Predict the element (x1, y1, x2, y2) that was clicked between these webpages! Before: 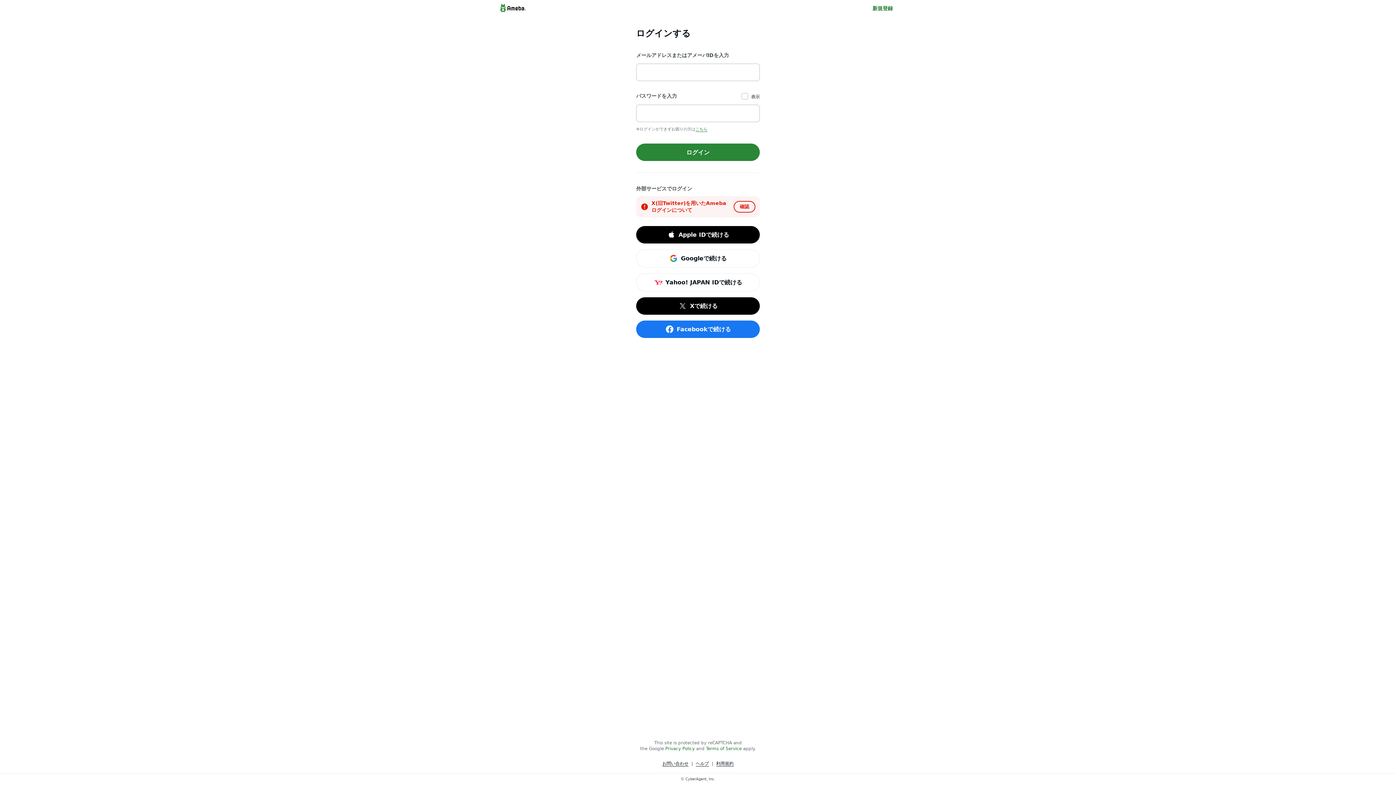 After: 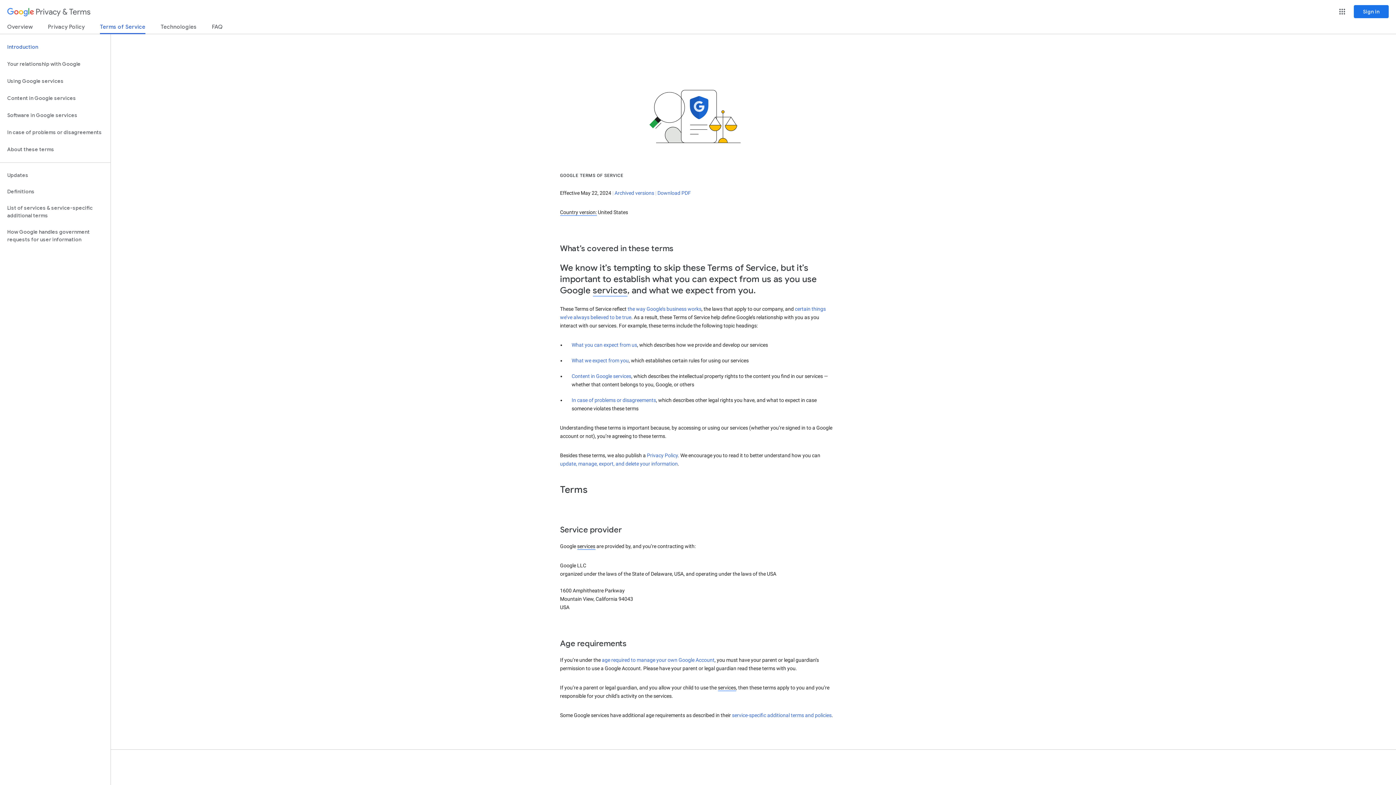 Action: bbox: (706, 746, 741, 751) label: Terms of Service